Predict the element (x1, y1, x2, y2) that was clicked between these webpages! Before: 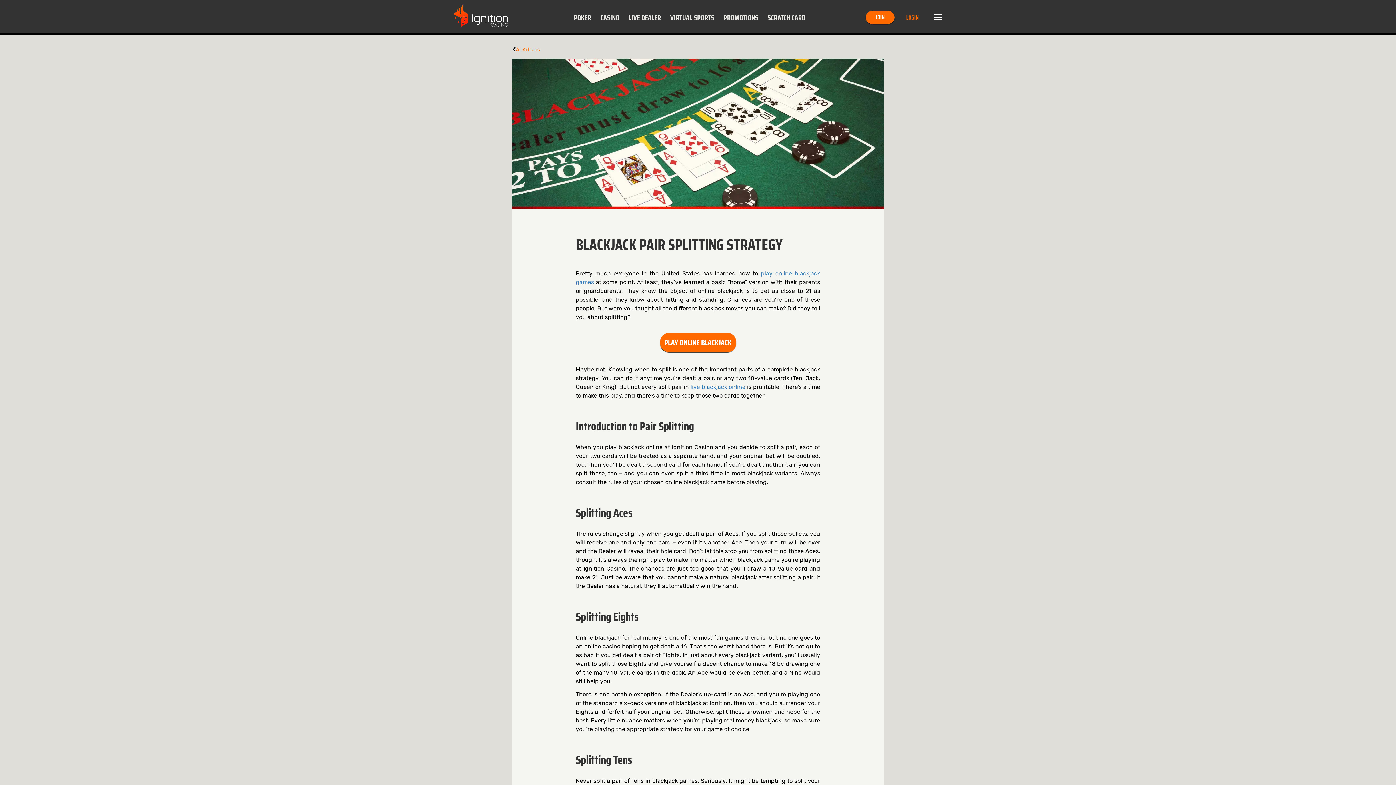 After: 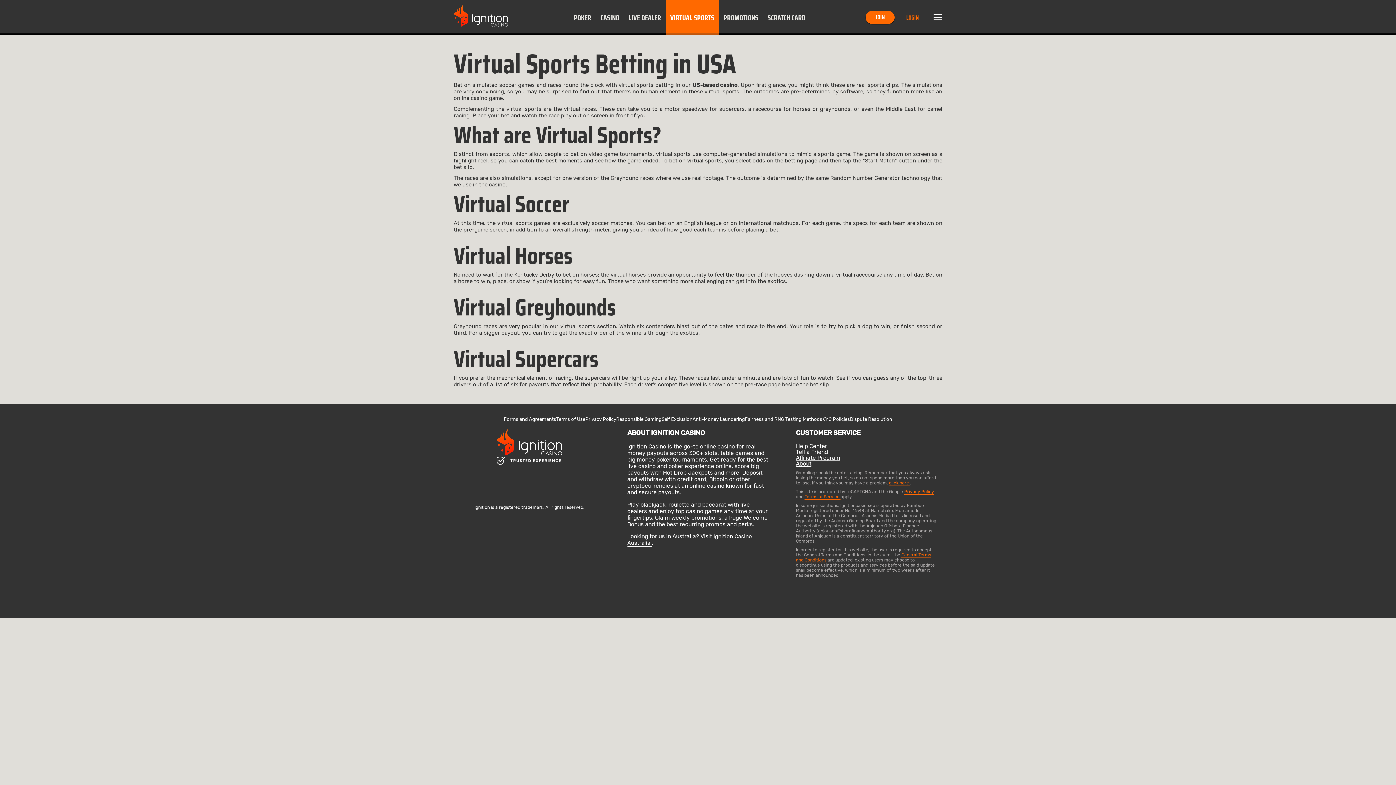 Action: bbox: (665, 0, 719, 34) label: VIRTUAL SPORTS